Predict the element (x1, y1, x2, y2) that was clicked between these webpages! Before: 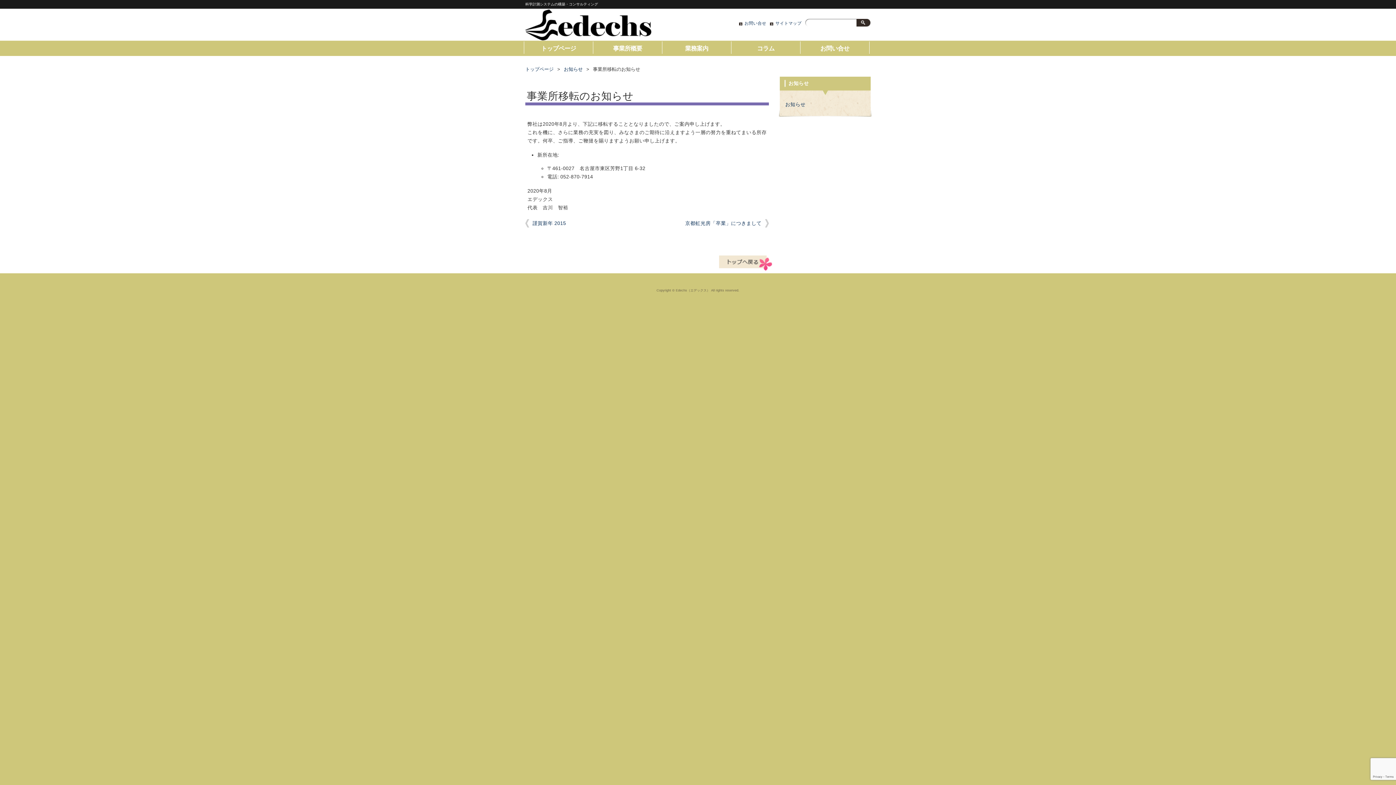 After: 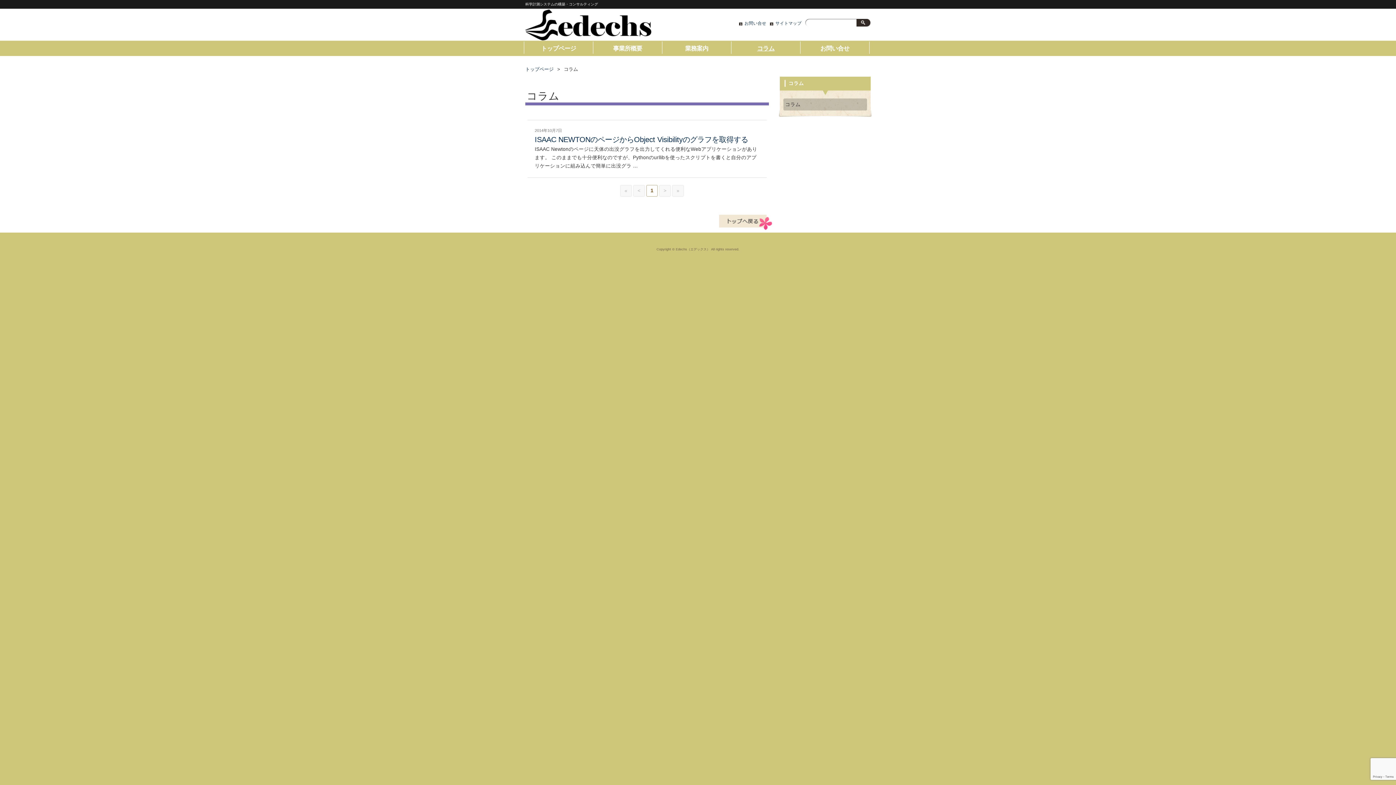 Action: label: コラム bbox: (731, 41, 800, 53)